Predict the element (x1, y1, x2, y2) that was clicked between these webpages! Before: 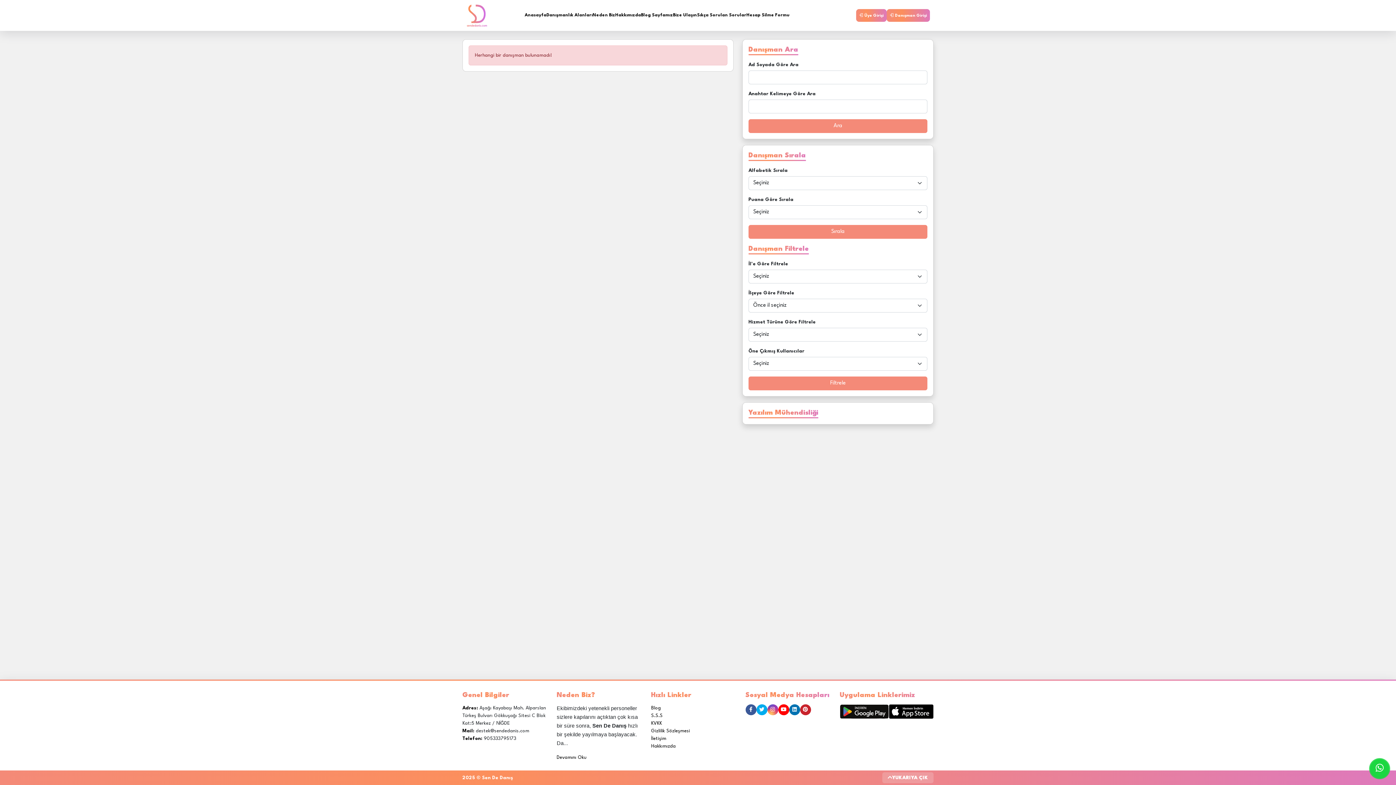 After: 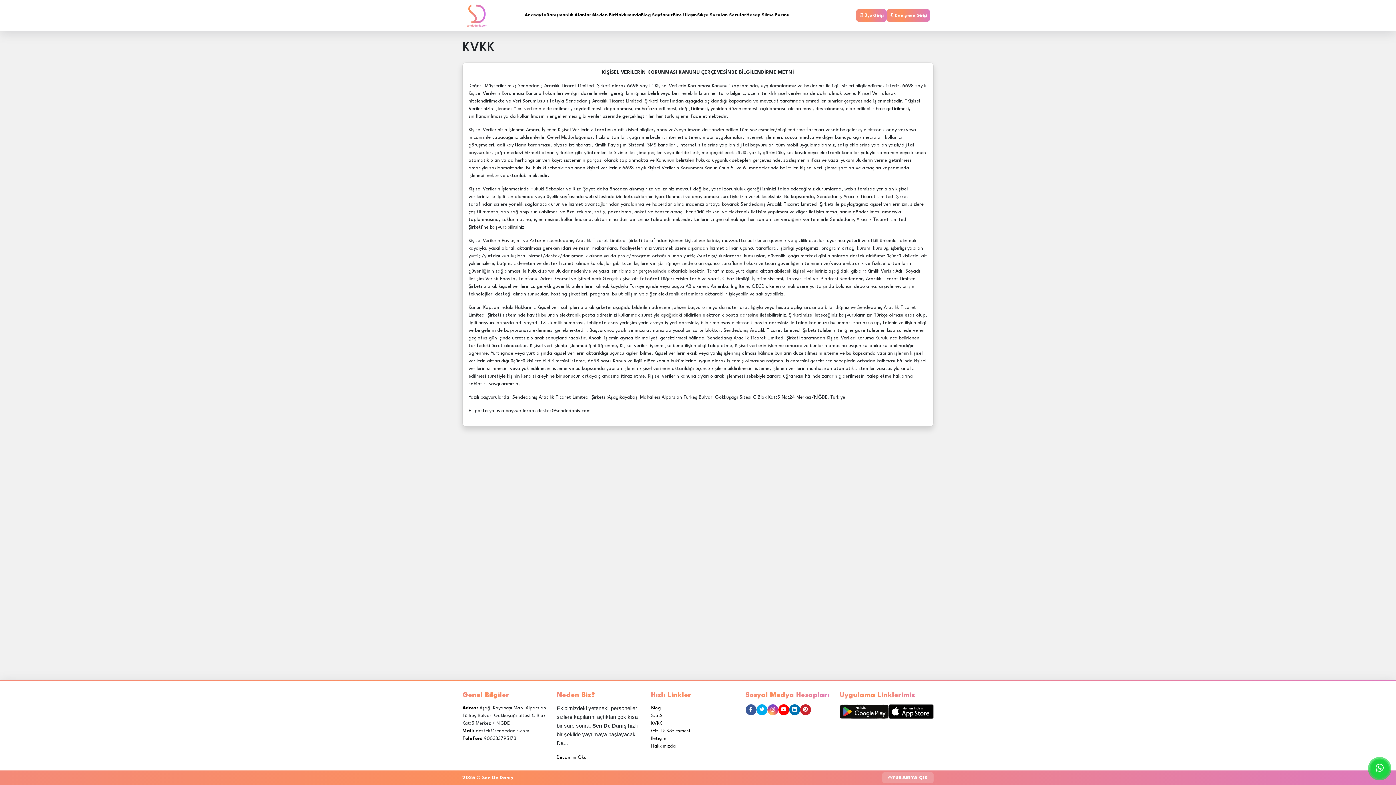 Action: label: KVKK bbox: (651, 720, 736, 727)